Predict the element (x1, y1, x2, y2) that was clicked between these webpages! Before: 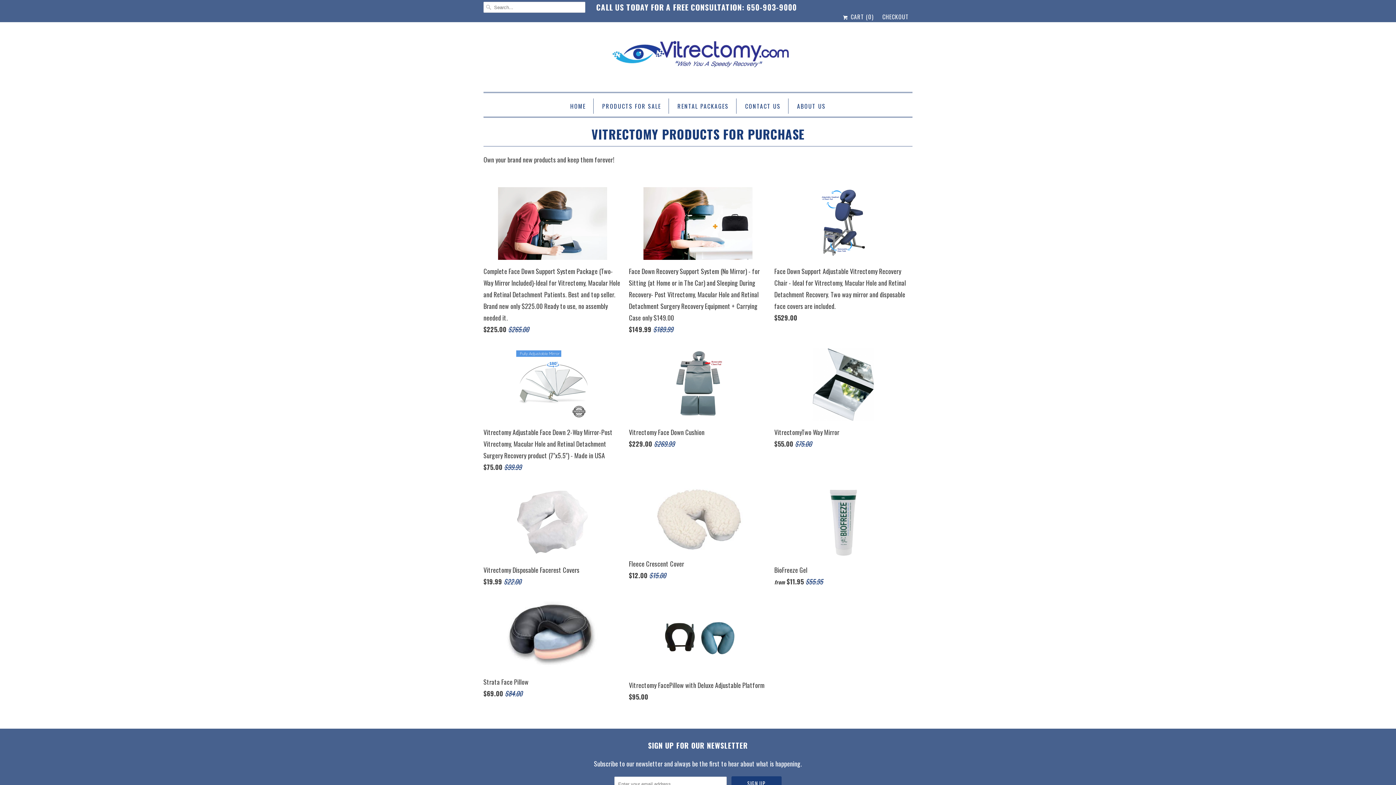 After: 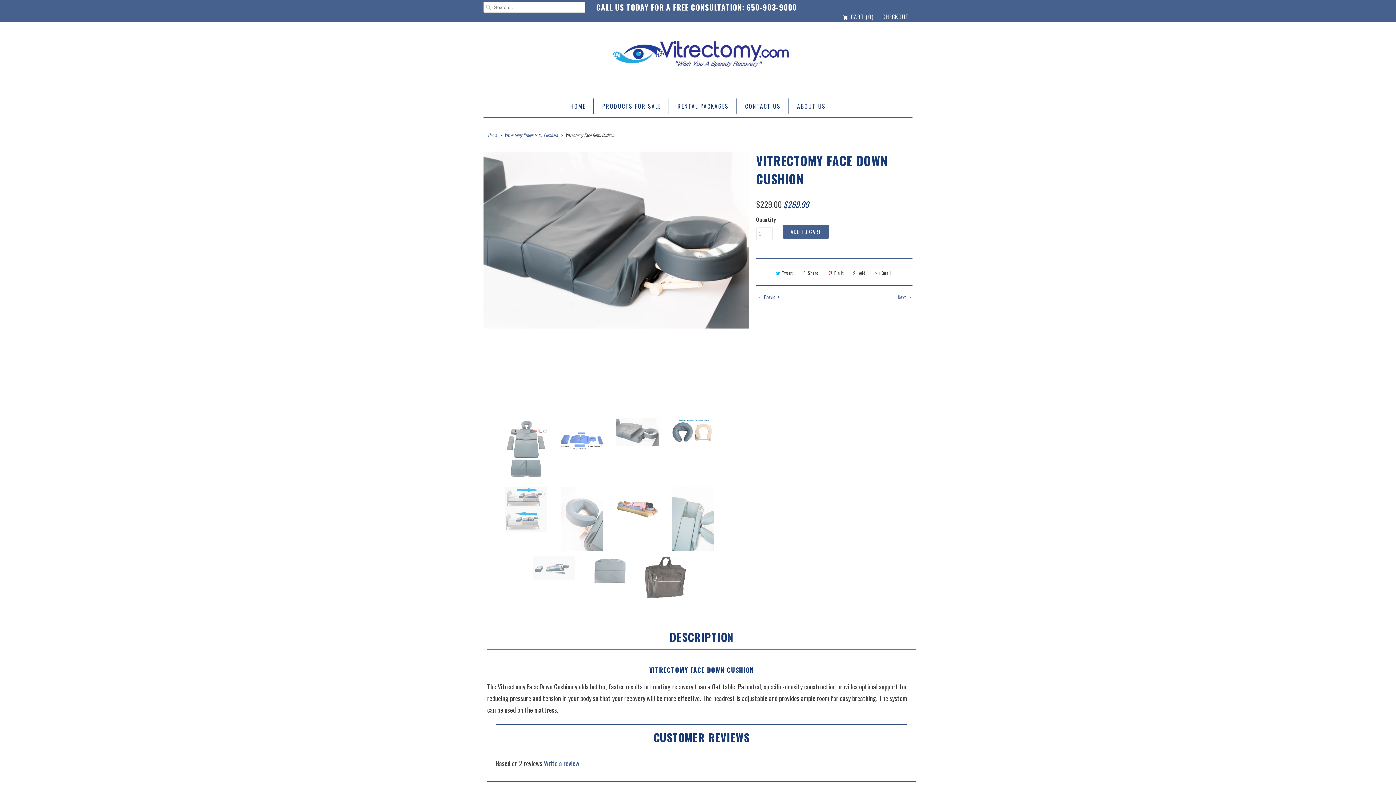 Action: bbox: (629, 348, 767, 453) label: Vitrectomy Face Down Cushion
$229.00 $269.99